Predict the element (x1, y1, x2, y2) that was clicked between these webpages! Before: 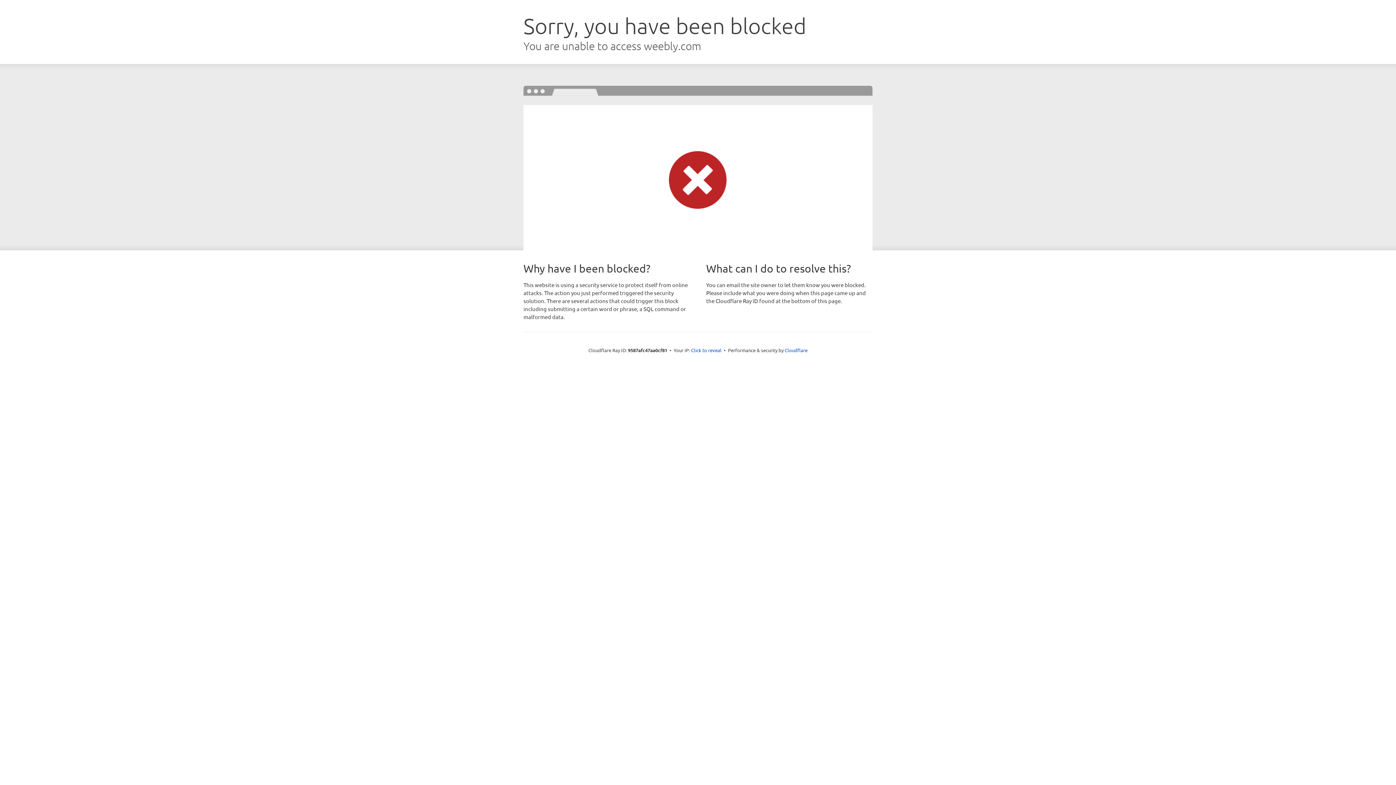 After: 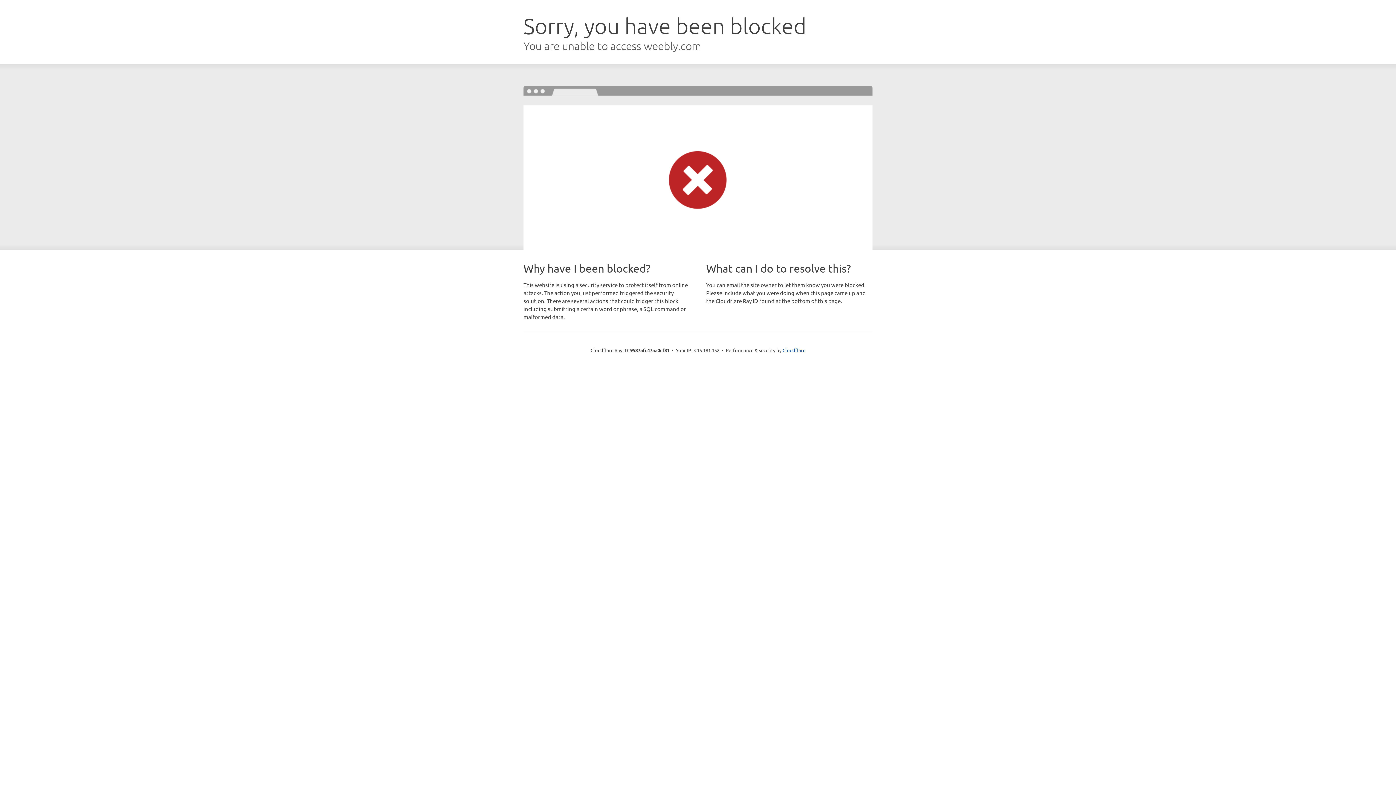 Action: bbox: (691, 346, 721, 353) label: Click to reveal